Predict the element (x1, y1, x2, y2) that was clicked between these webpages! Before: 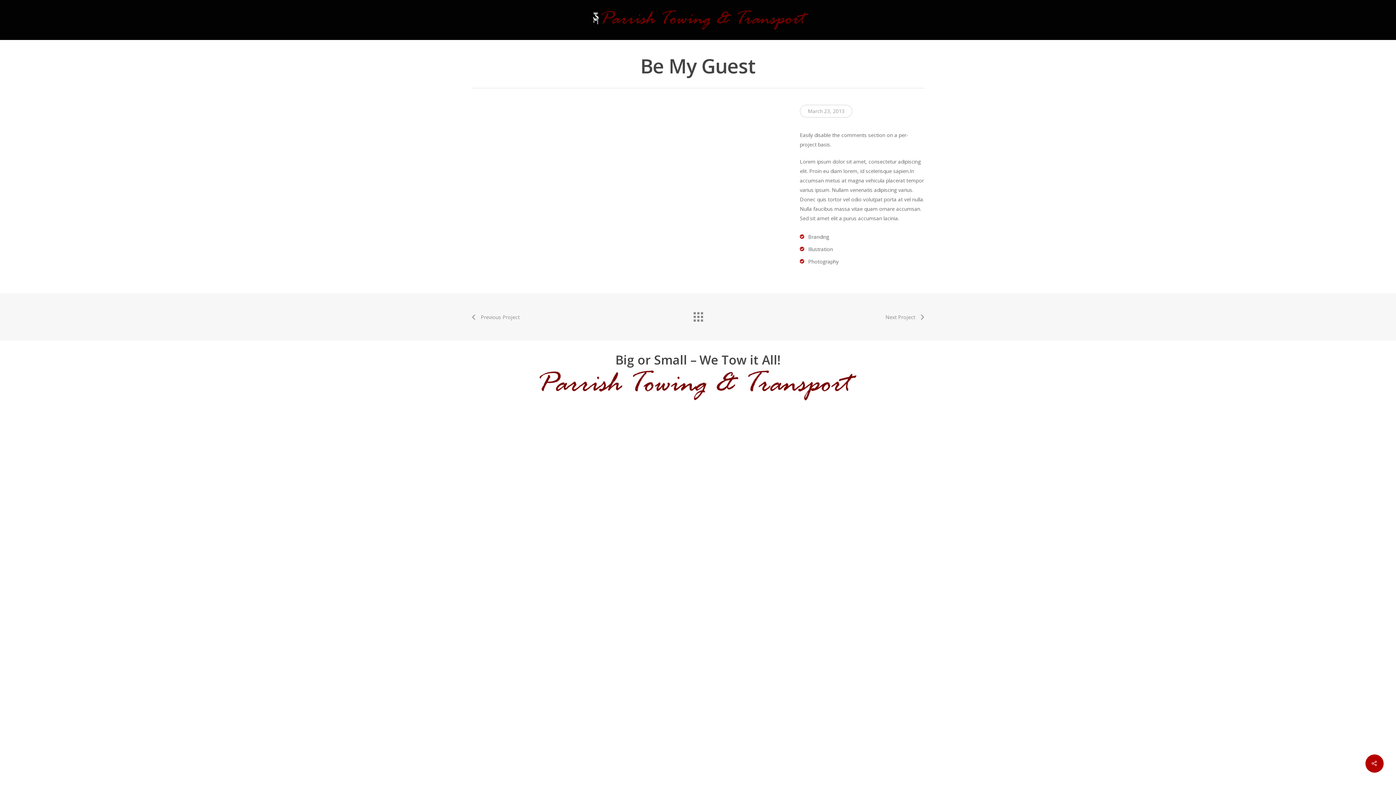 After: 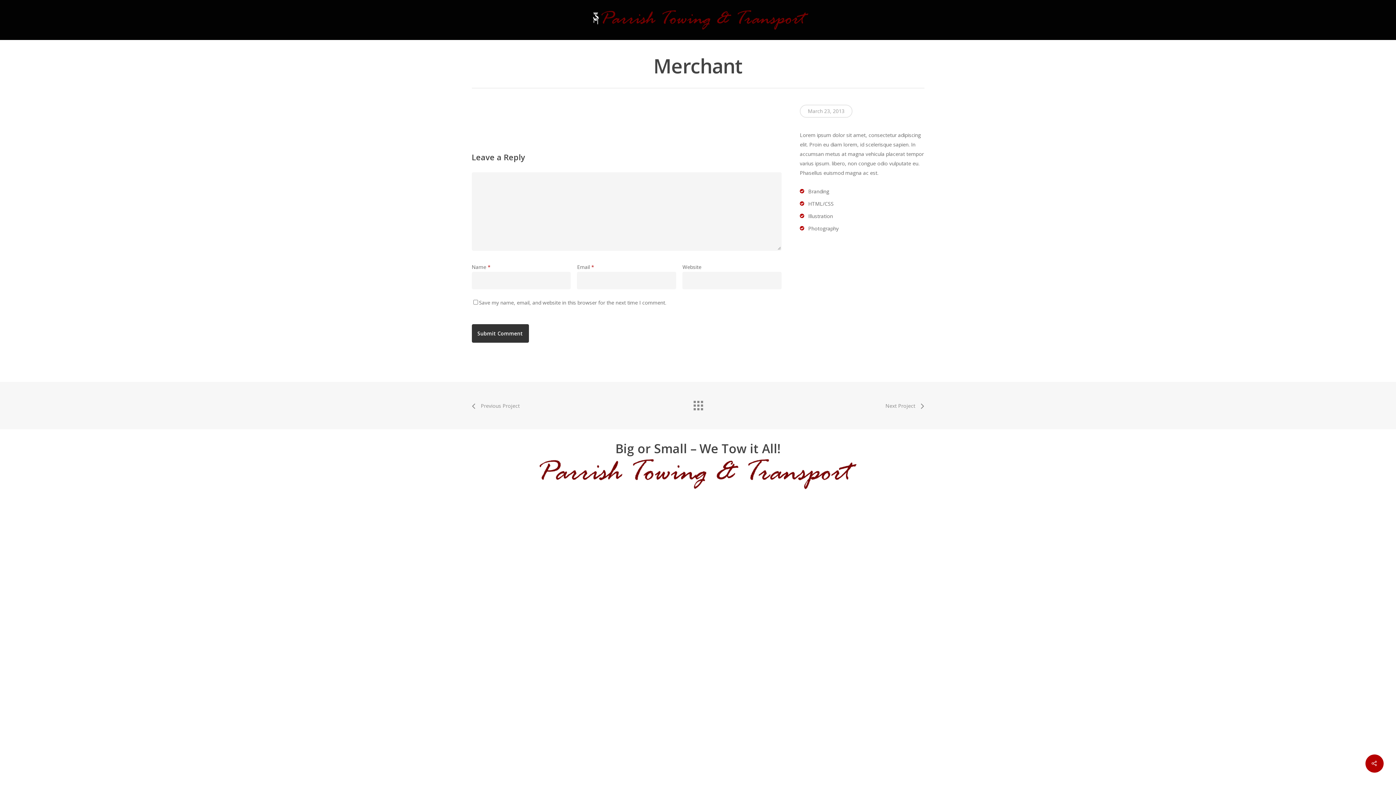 Action: label: Previous Project bbox: (471, 308, 519, 326)